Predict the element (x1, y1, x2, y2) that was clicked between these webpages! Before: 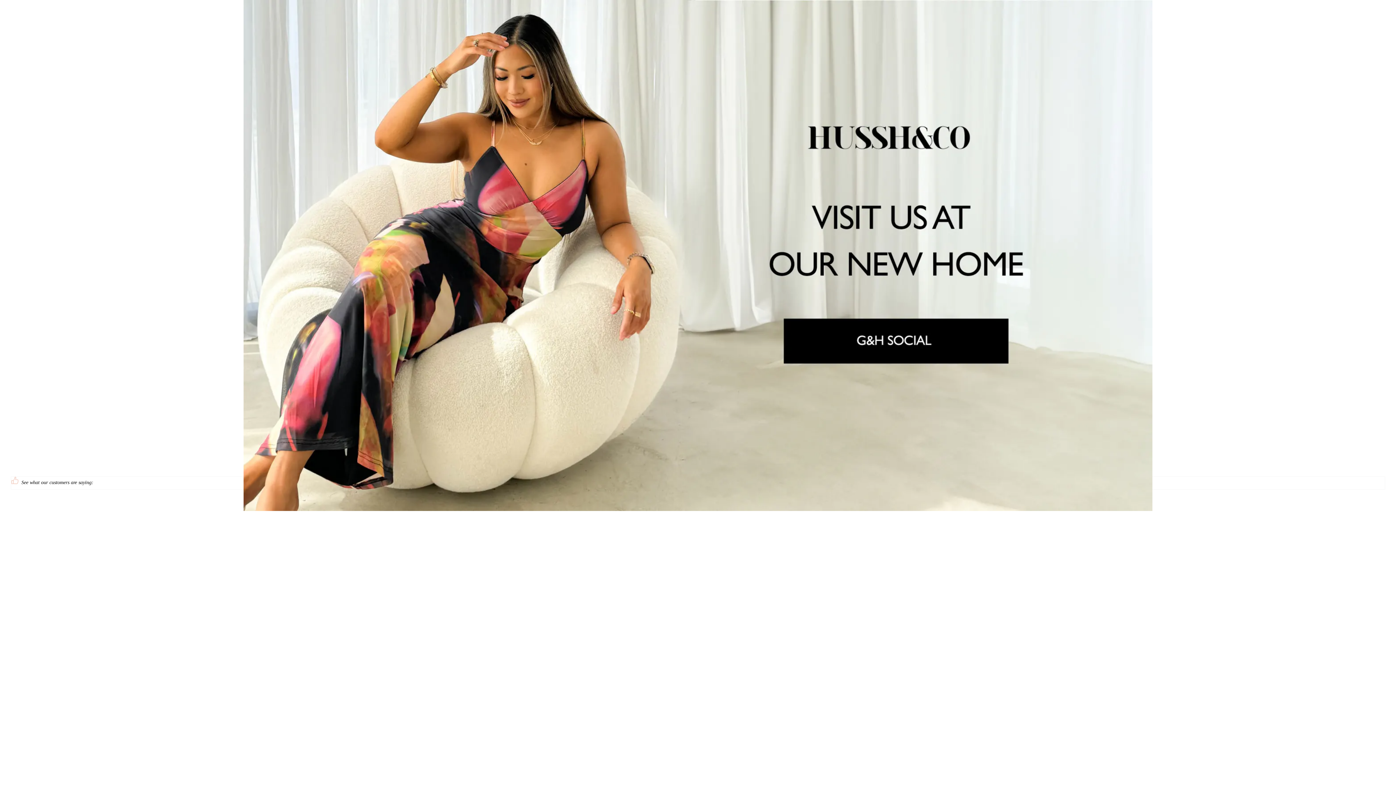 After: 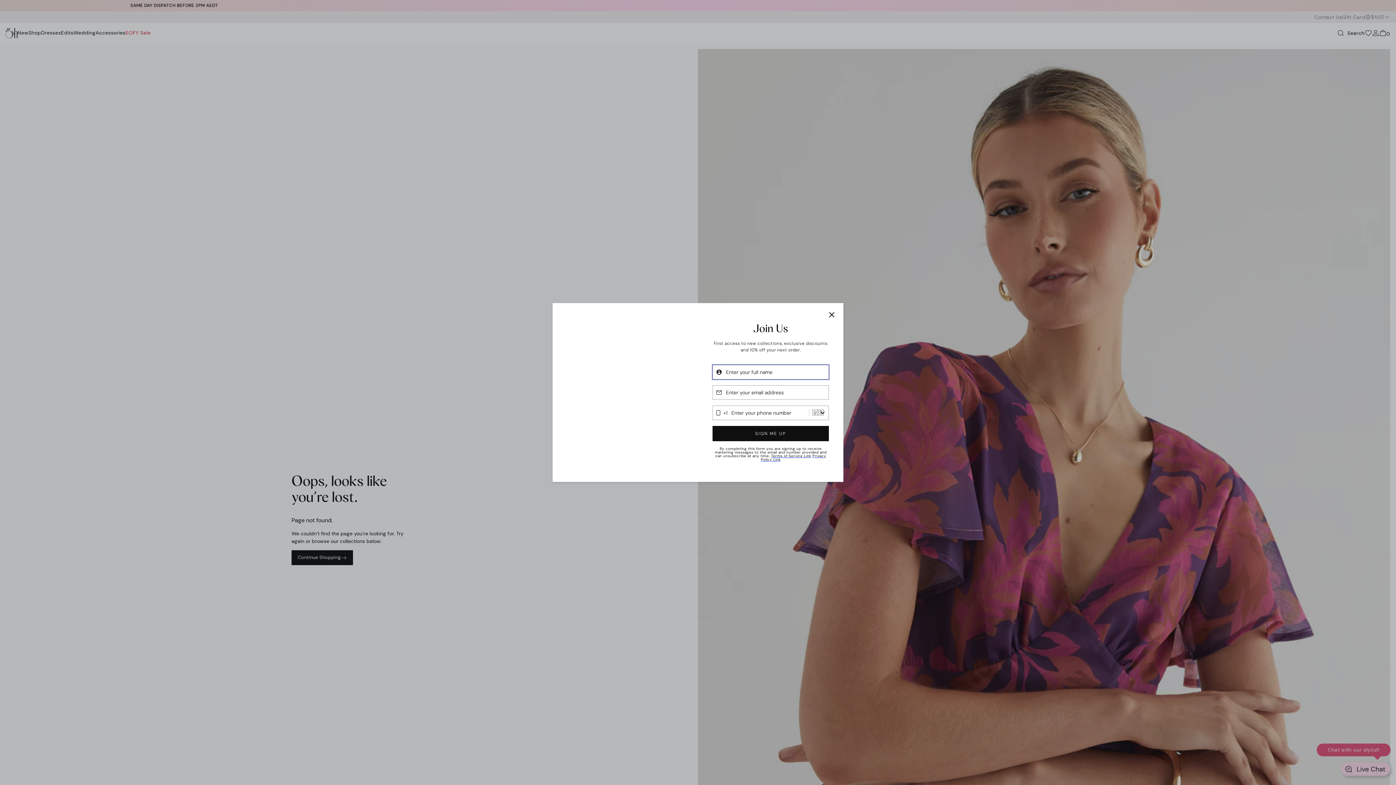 Action: bbox: (243, 0, 1152, 511)